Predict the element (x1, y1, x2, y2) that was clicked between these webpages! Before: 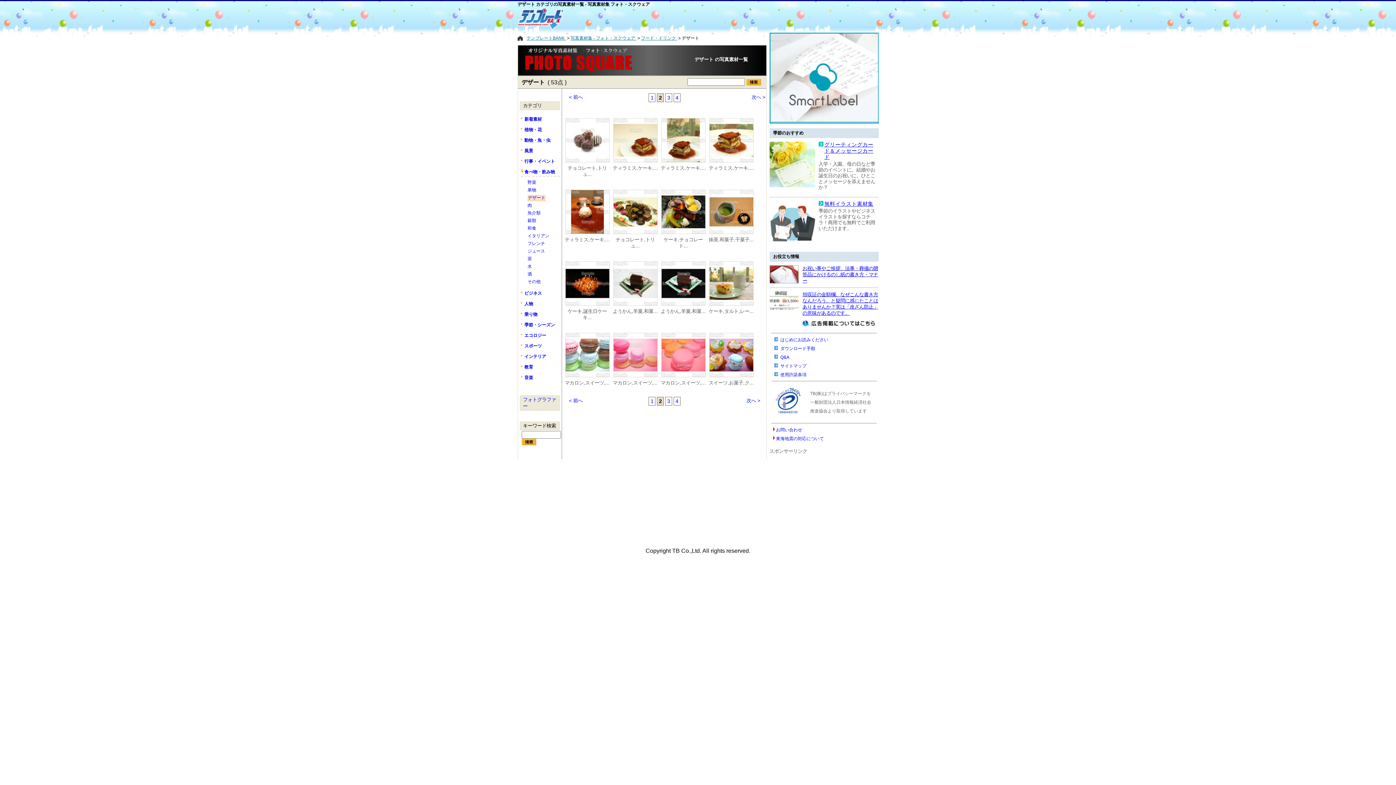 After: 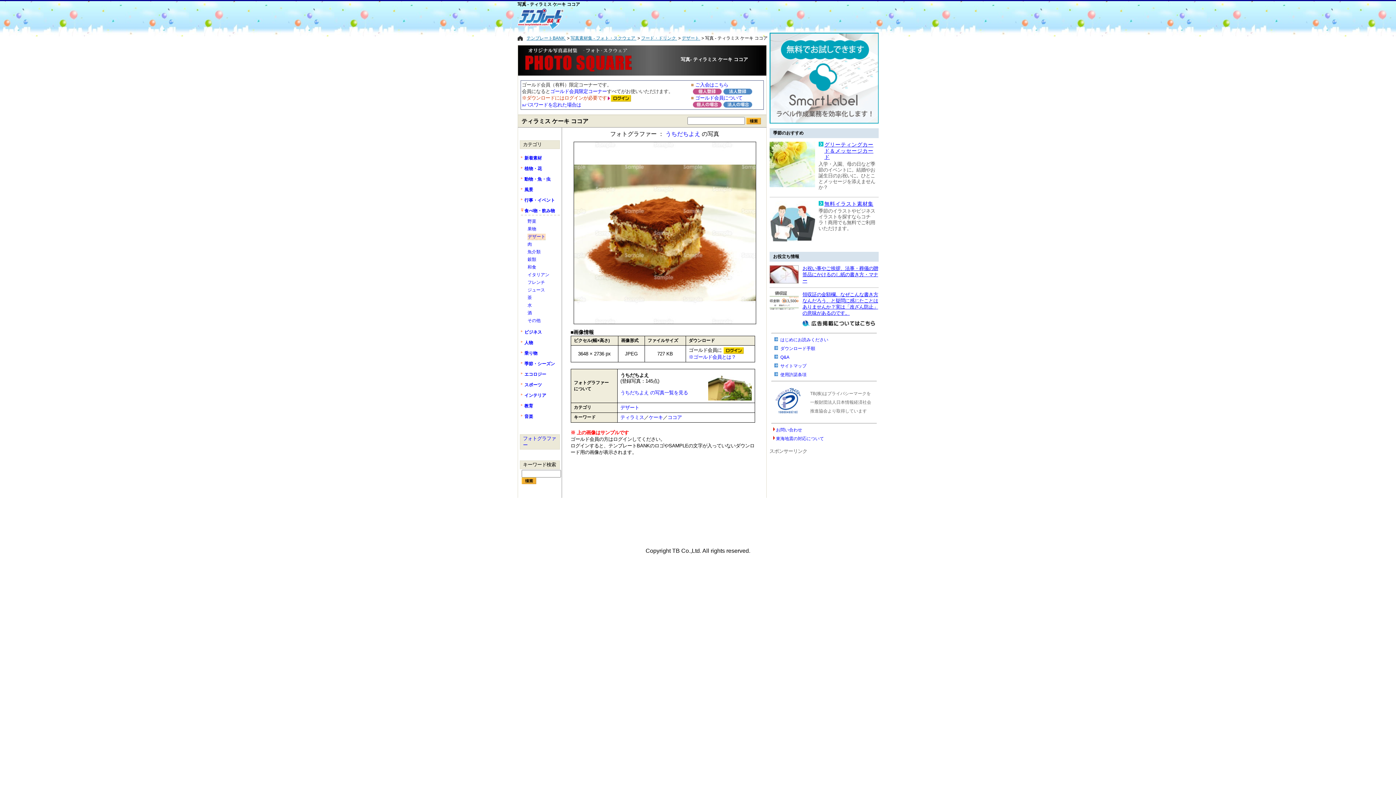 Action: bbox: (708, 117, 754, 164)